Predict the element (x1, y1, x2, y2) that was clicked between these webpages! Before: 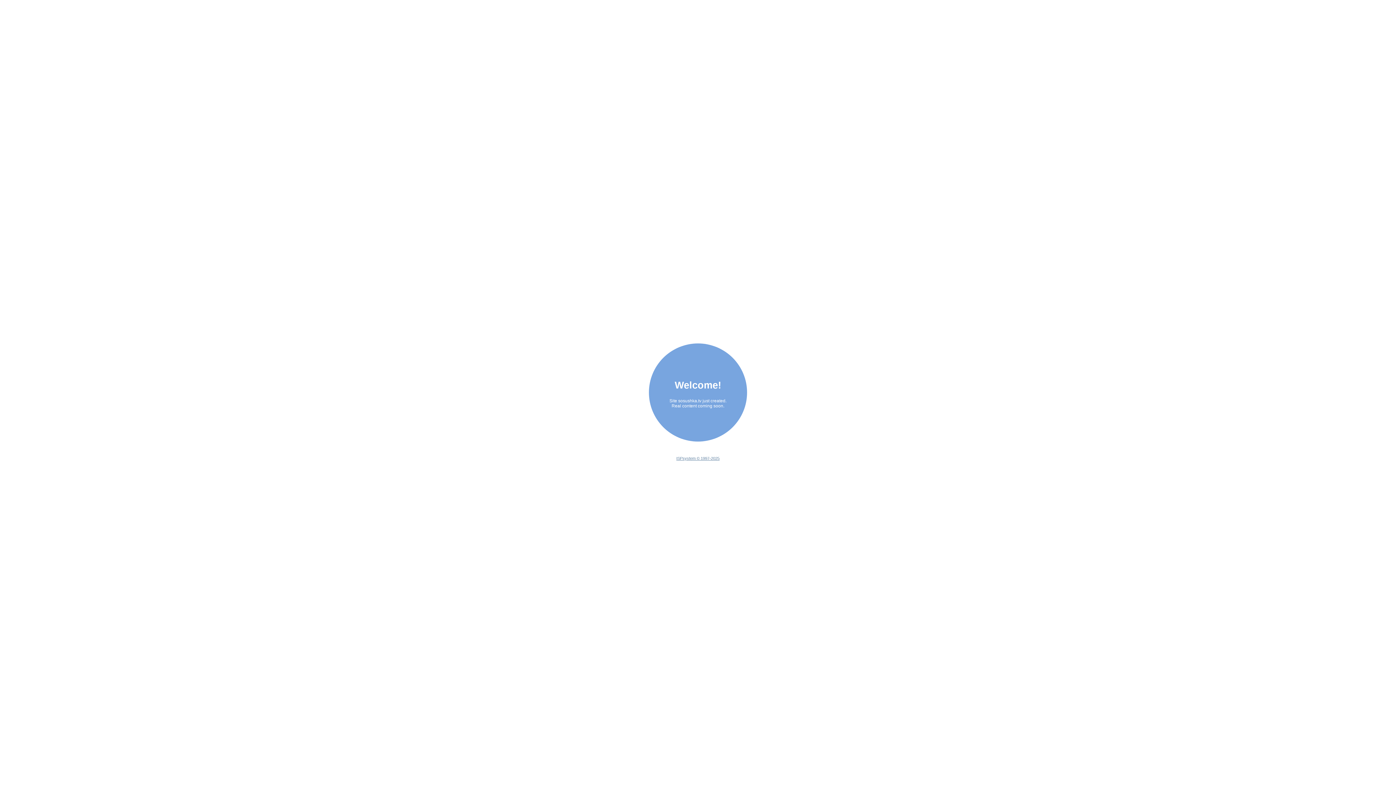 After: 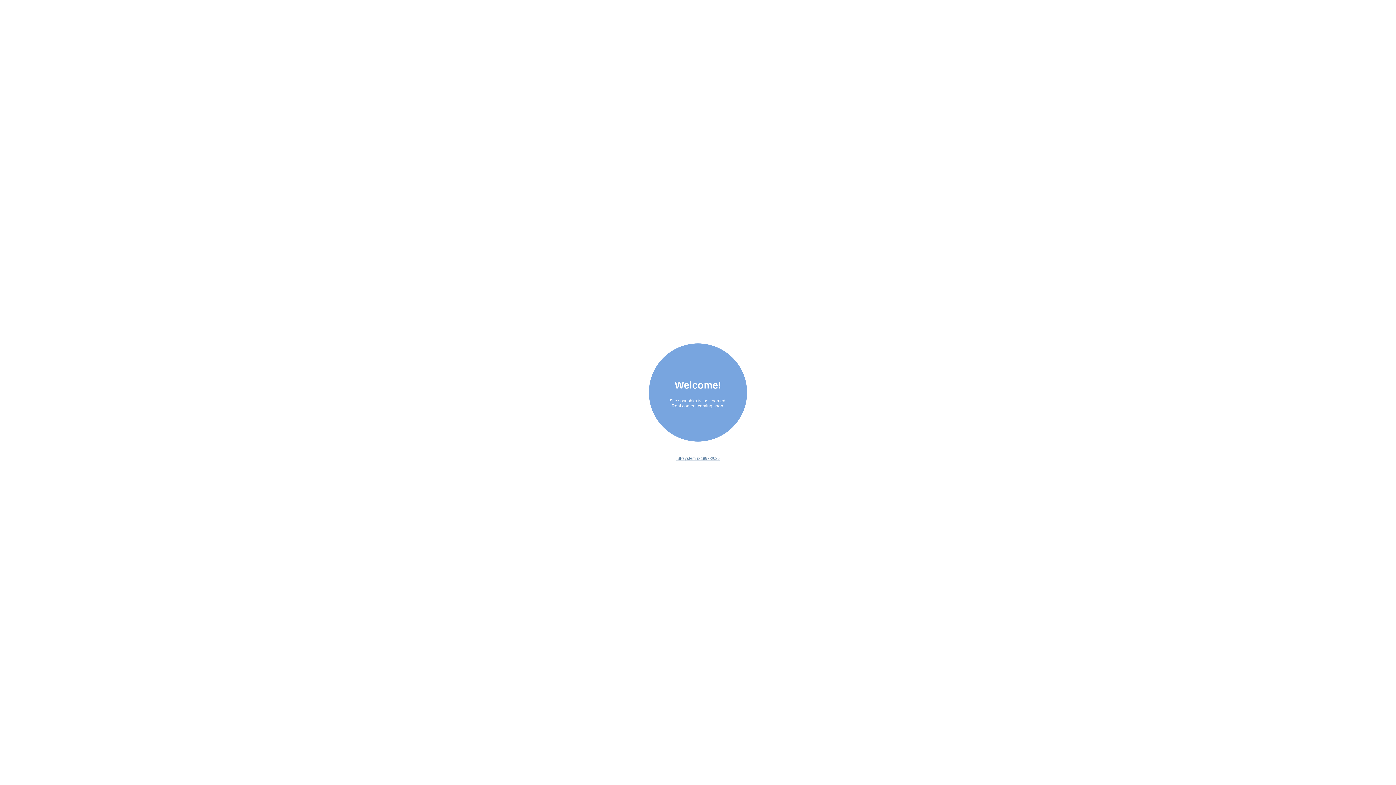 Action: label: ISPsystem © 1997-2025 bbox: (676, 456, 719, 460)